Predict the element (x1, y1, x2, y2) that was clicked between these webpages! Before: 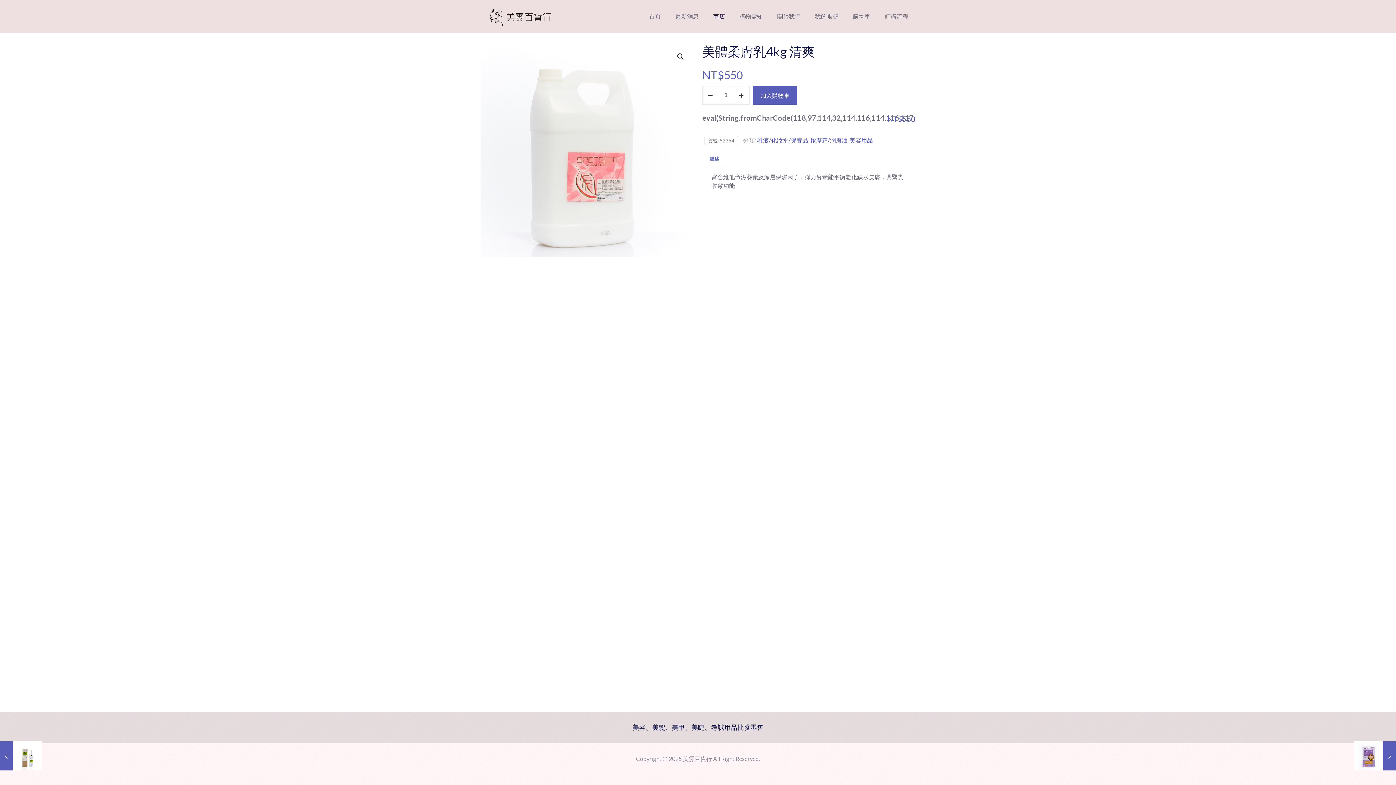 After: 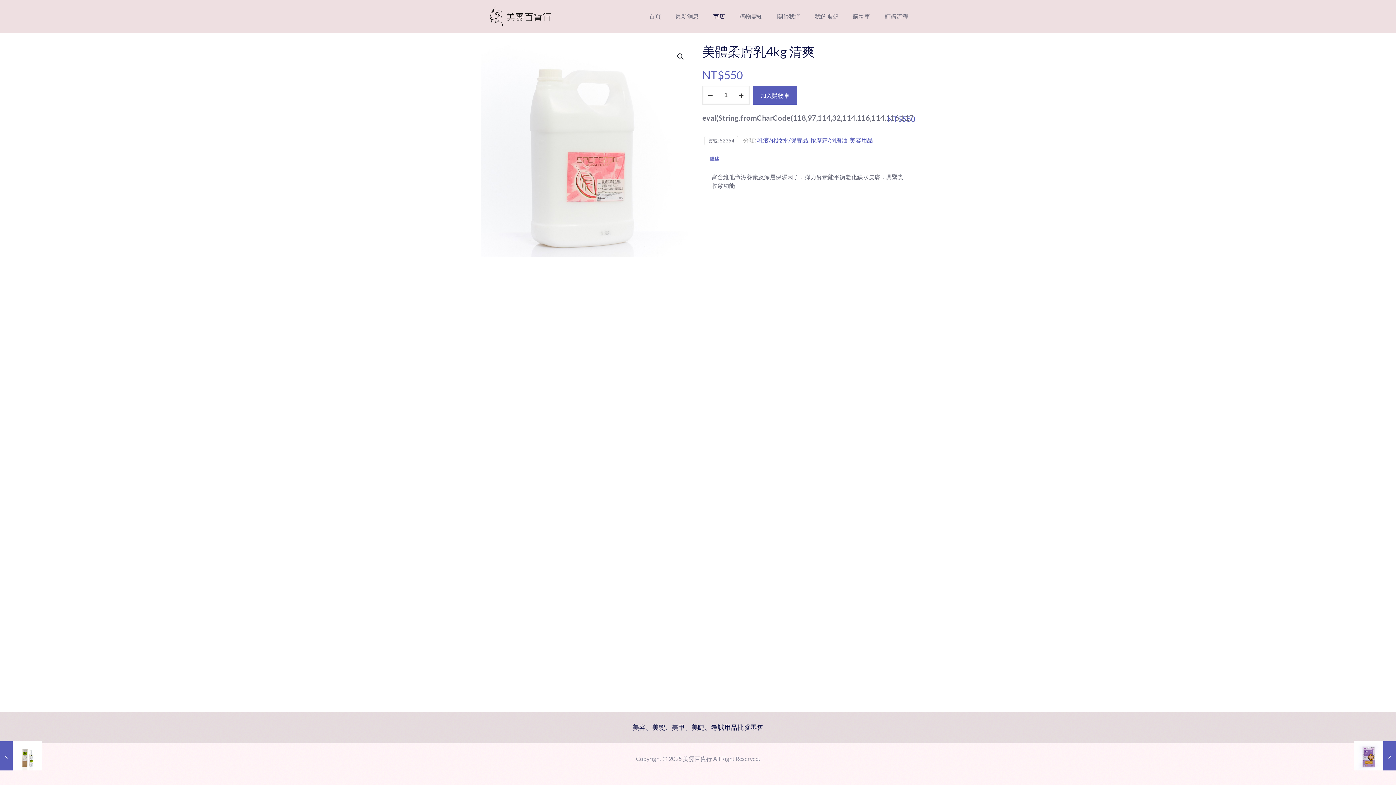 Action: bbox: (702, 150, 726, 166) label: 描述